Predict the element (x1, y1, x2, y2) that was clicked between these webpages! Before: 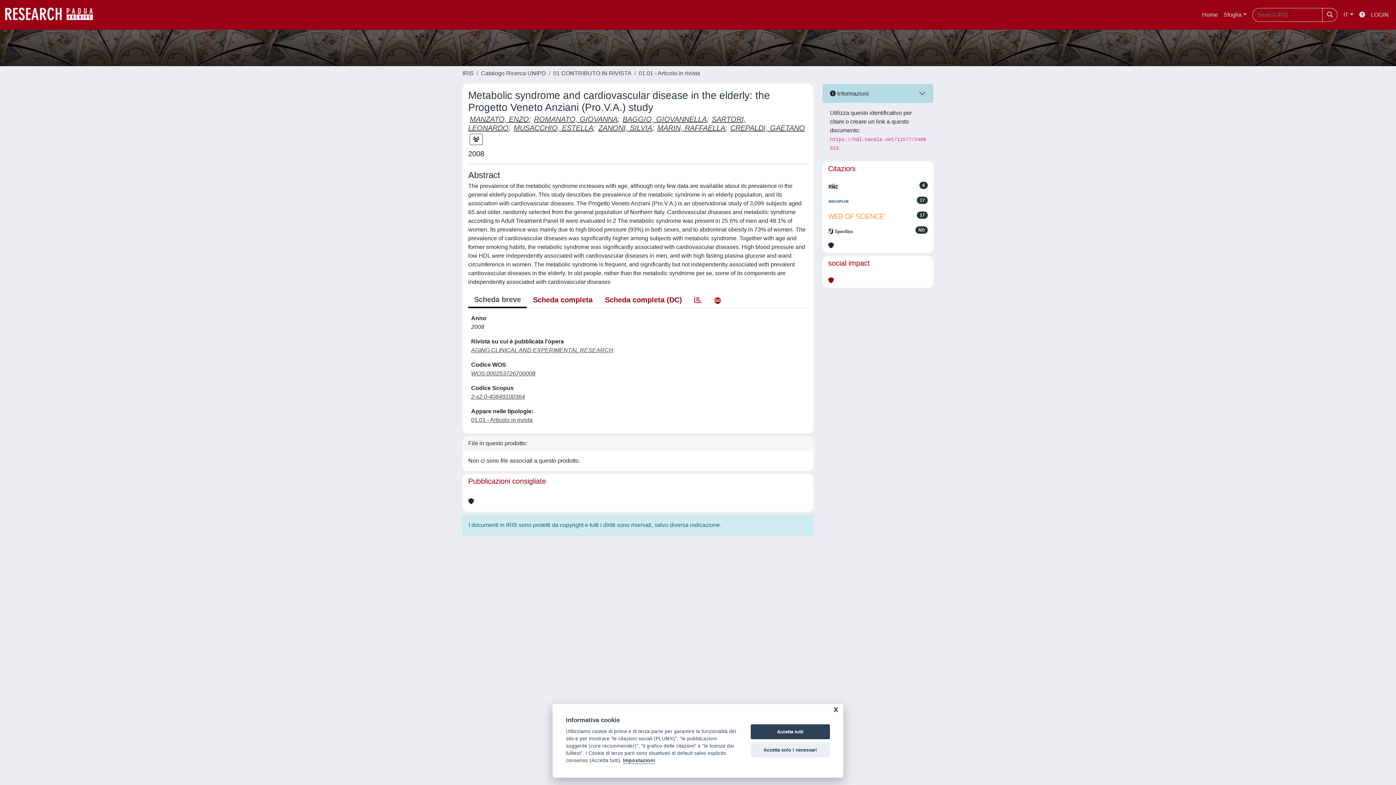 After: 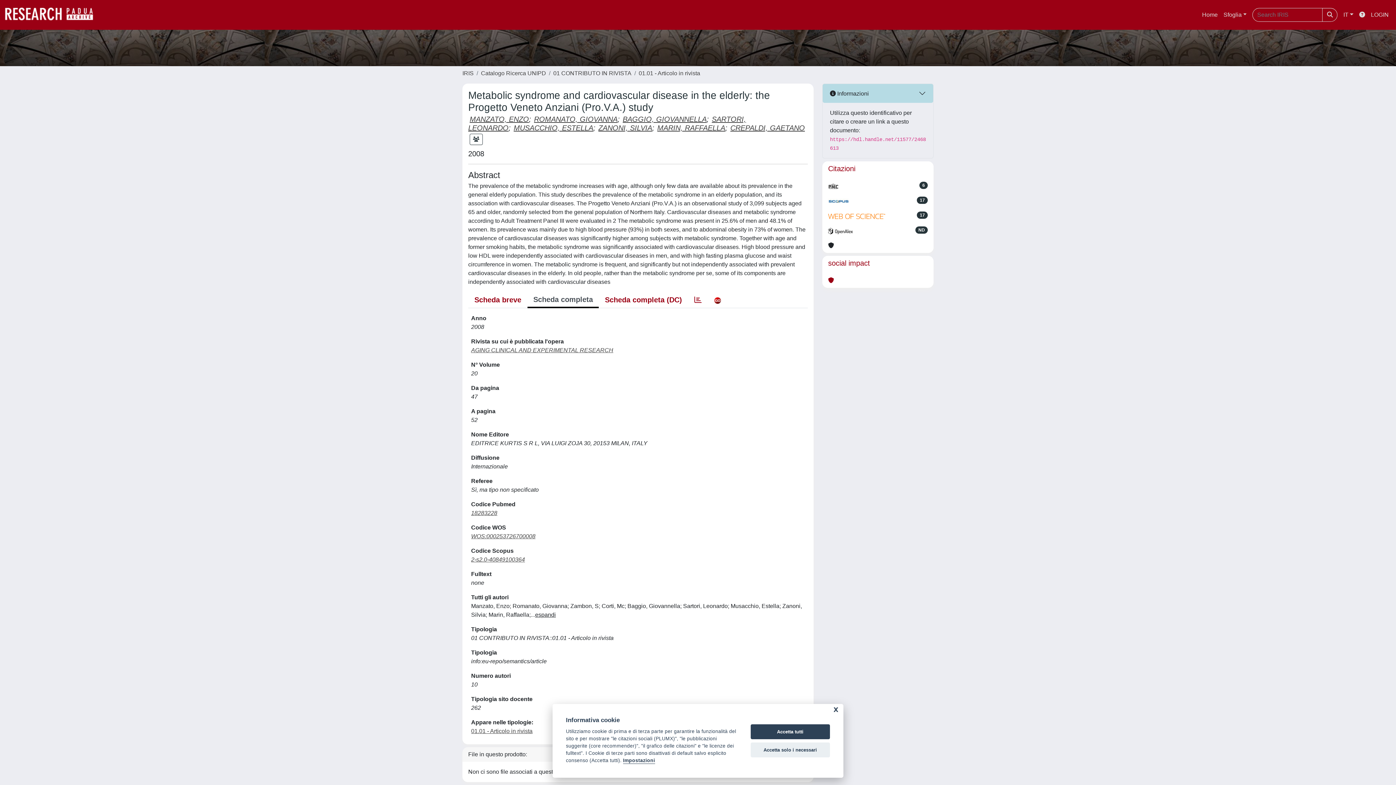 Action: label: Scheda completa bbox: (526, 292, 598, 307)